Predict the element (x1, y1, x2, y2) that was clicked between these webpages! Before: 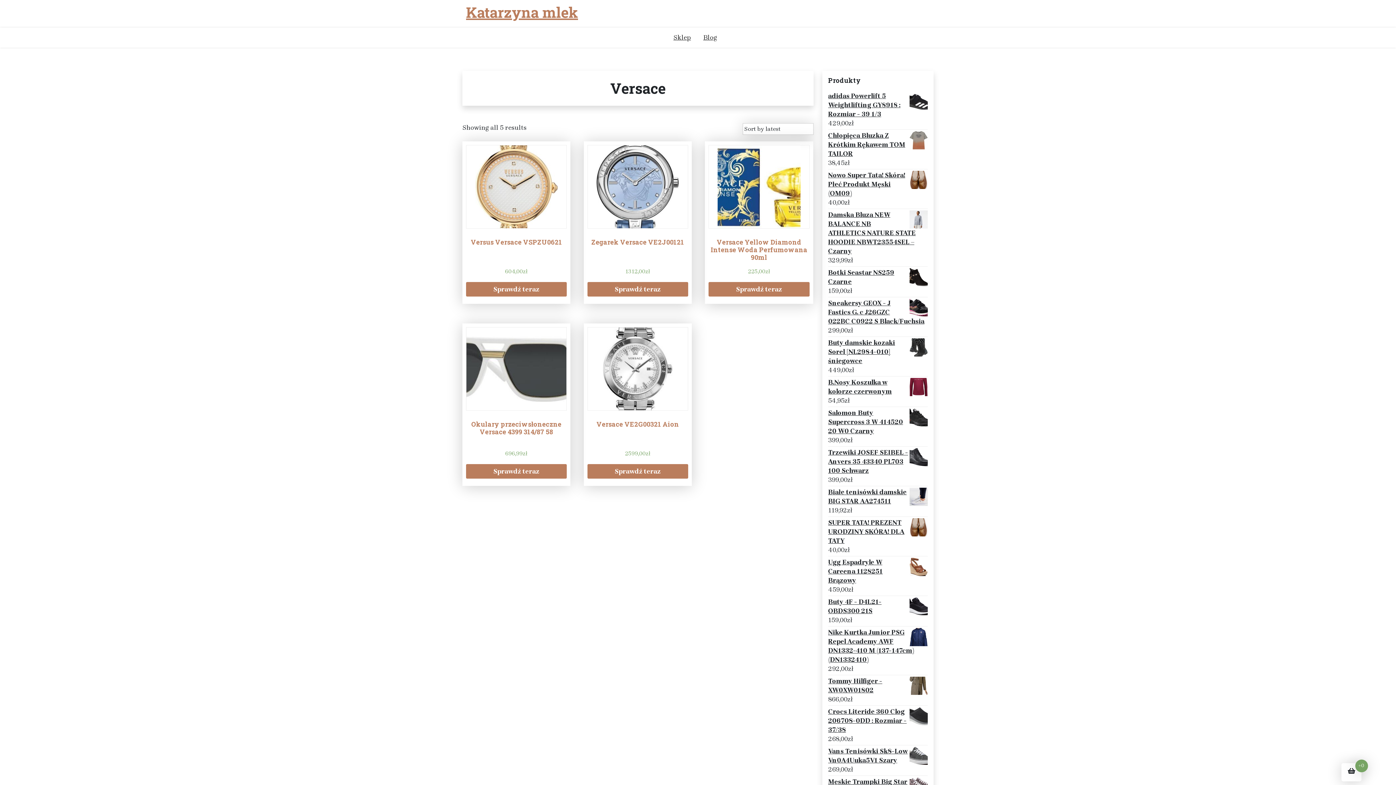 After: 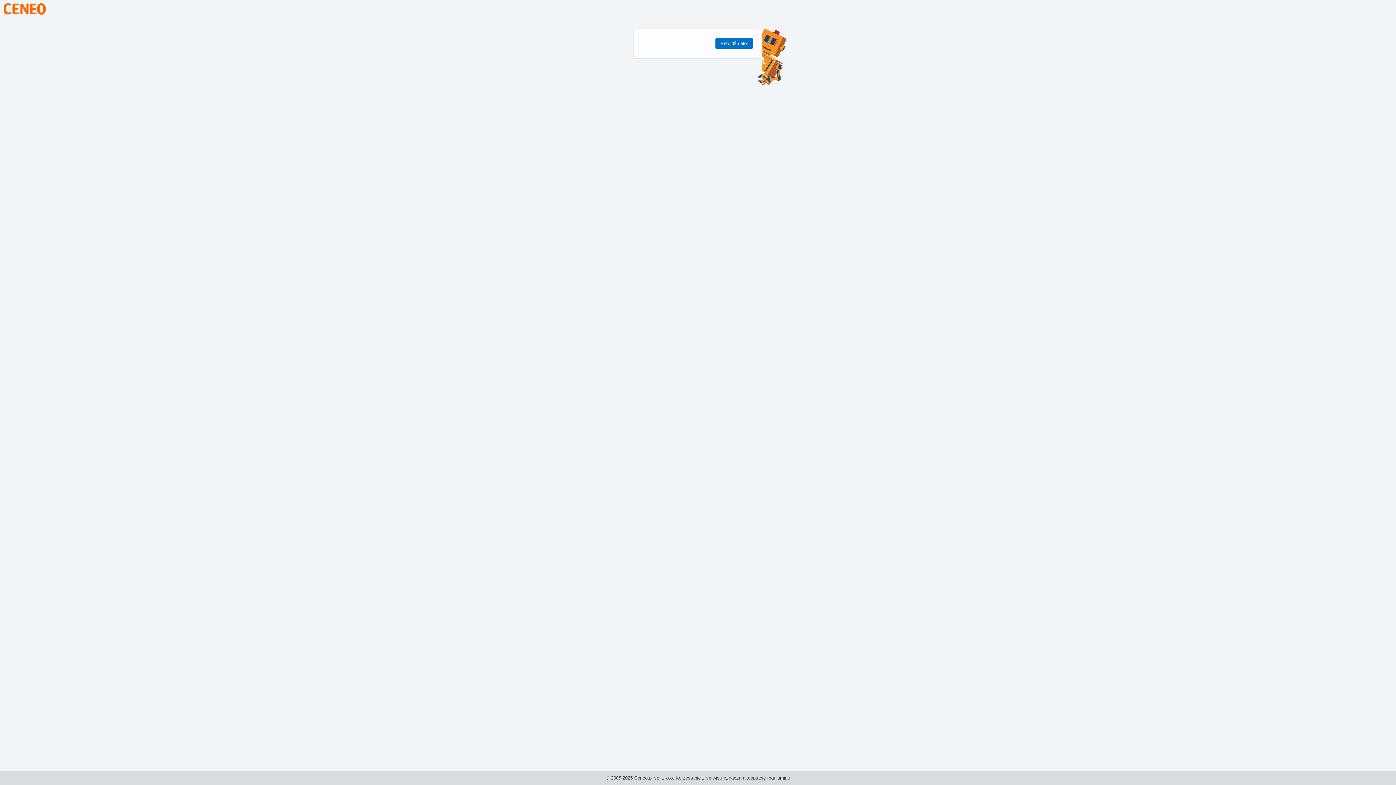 Action: label: Sprawdź teraz bbox: (708, 282, 809, 296)